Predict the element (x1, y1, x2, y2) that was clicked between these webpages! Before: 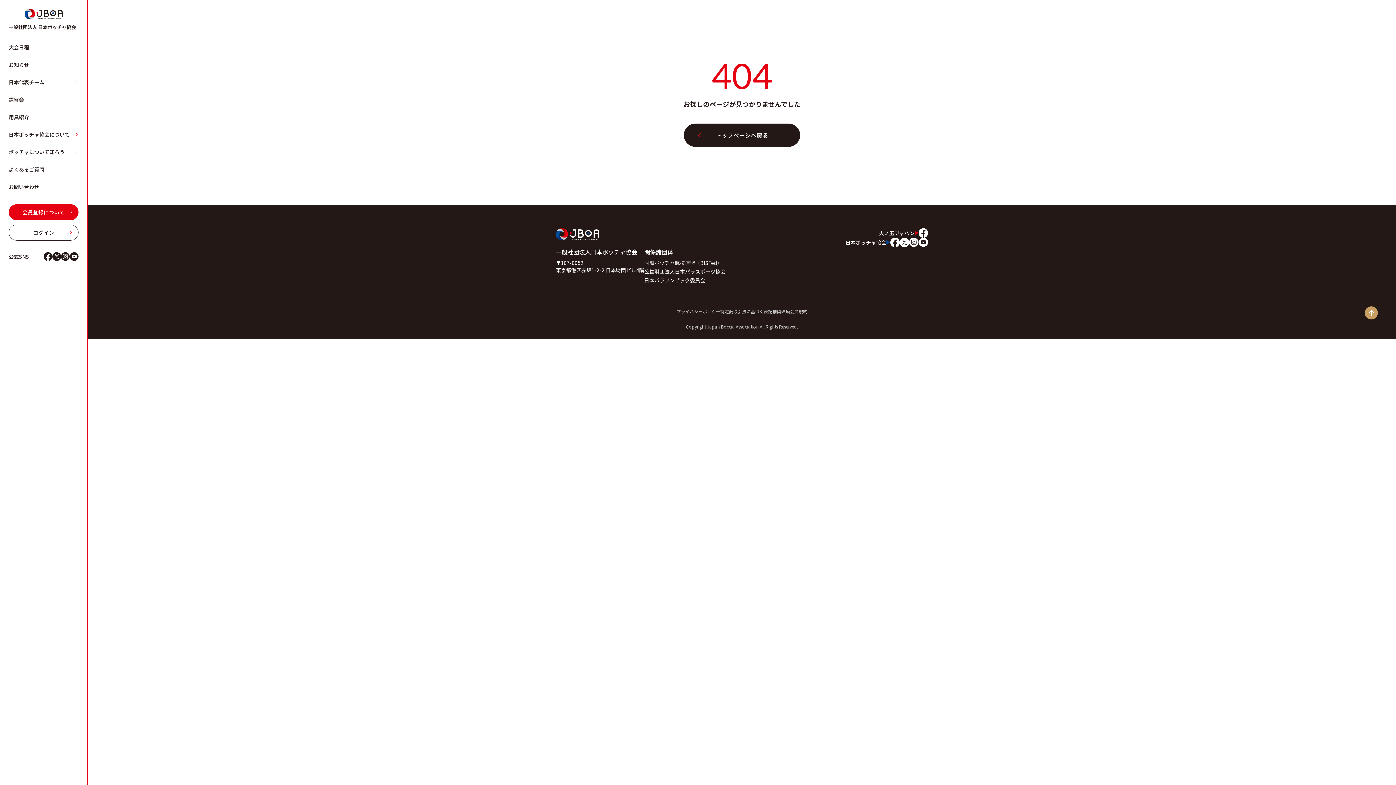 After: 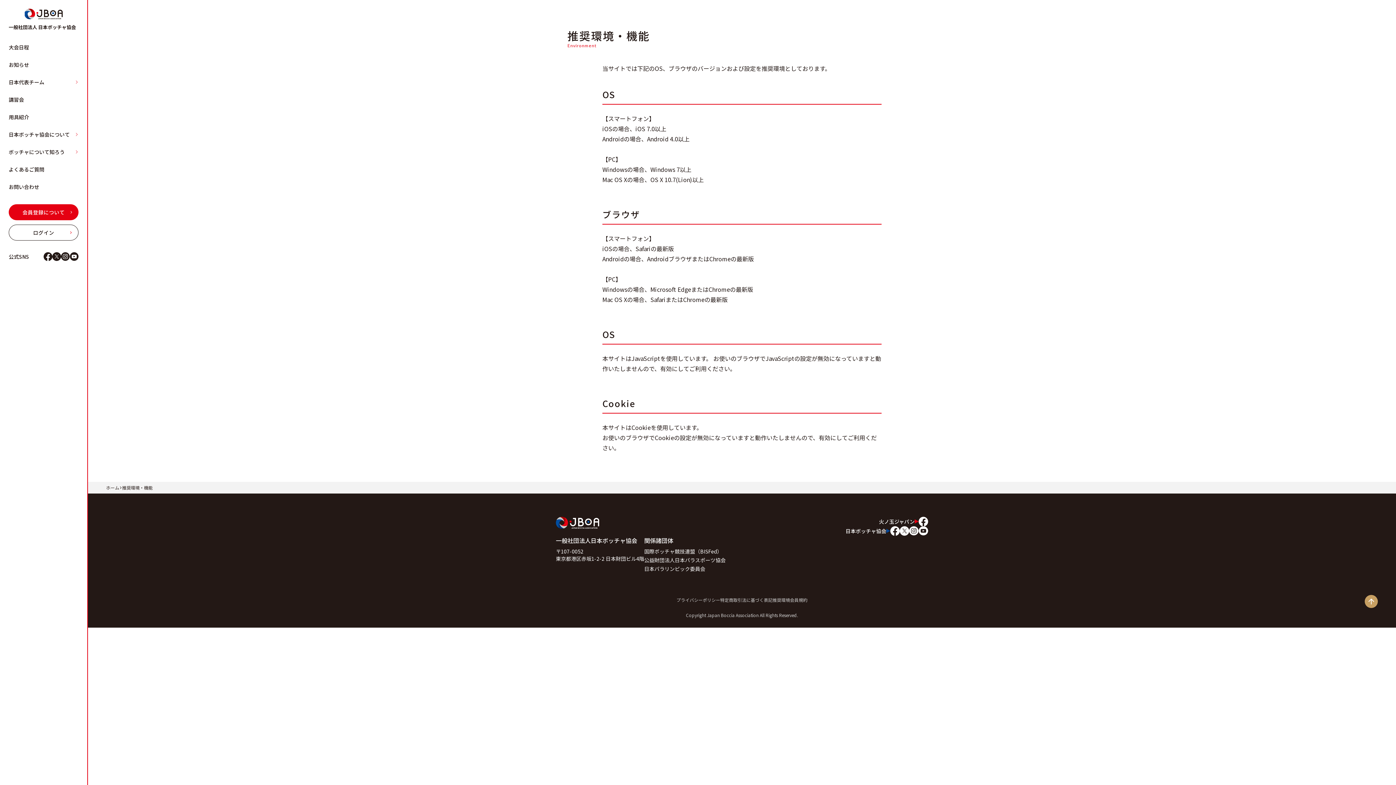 Action: label: 推奨環境 bbox: (772, 308, 790, 314)